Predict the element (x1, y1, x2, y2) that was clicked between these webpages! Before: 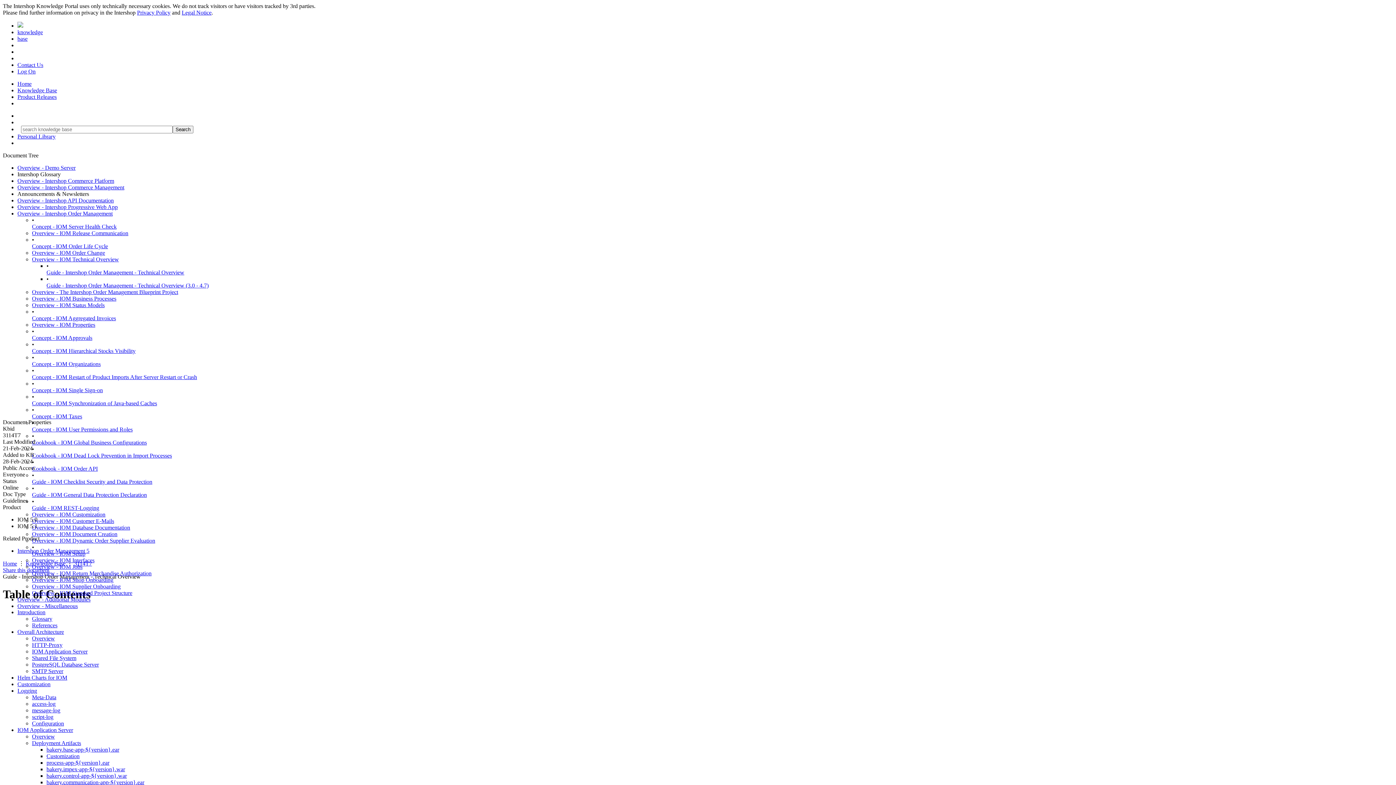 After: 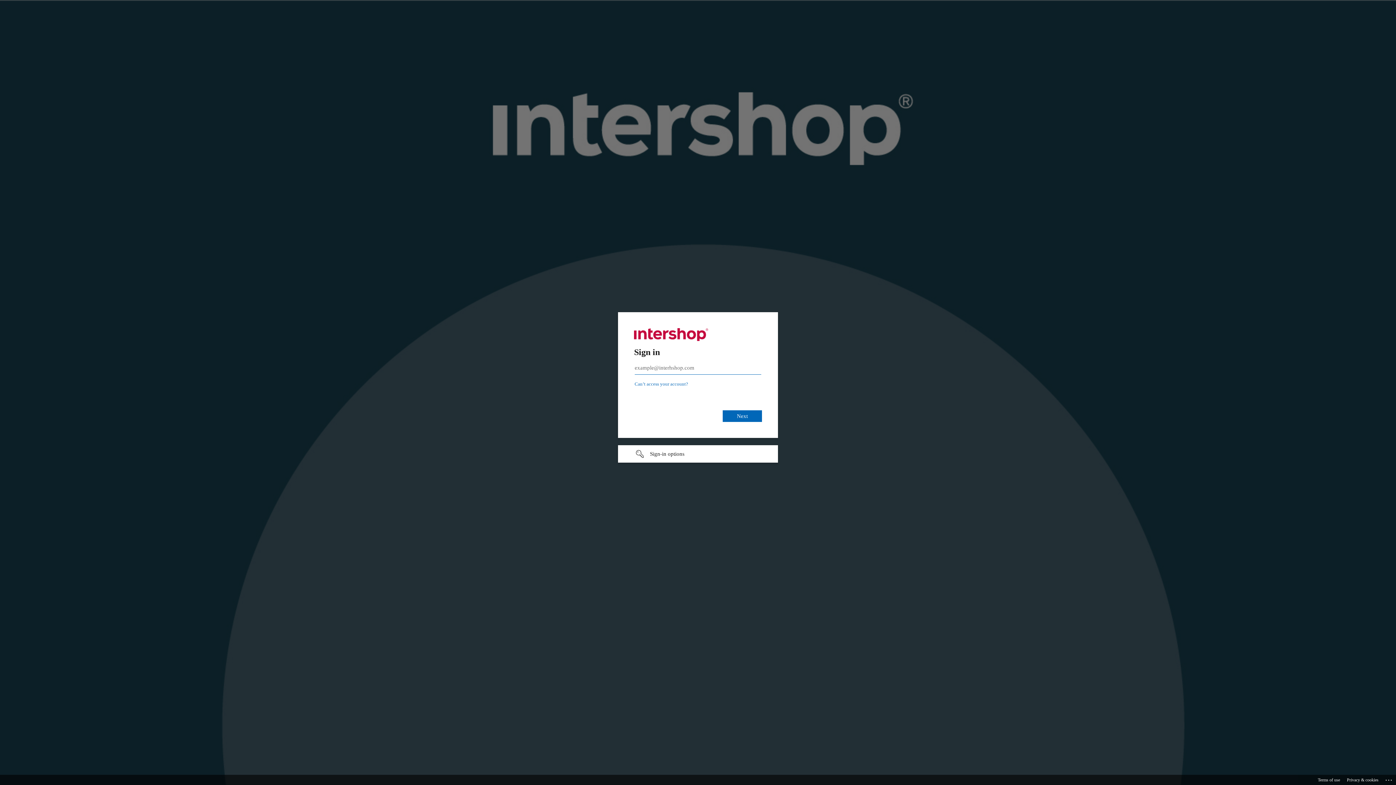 Action: bbox: (32, 295, 116, 301) label: Overview - IOM Business Processes